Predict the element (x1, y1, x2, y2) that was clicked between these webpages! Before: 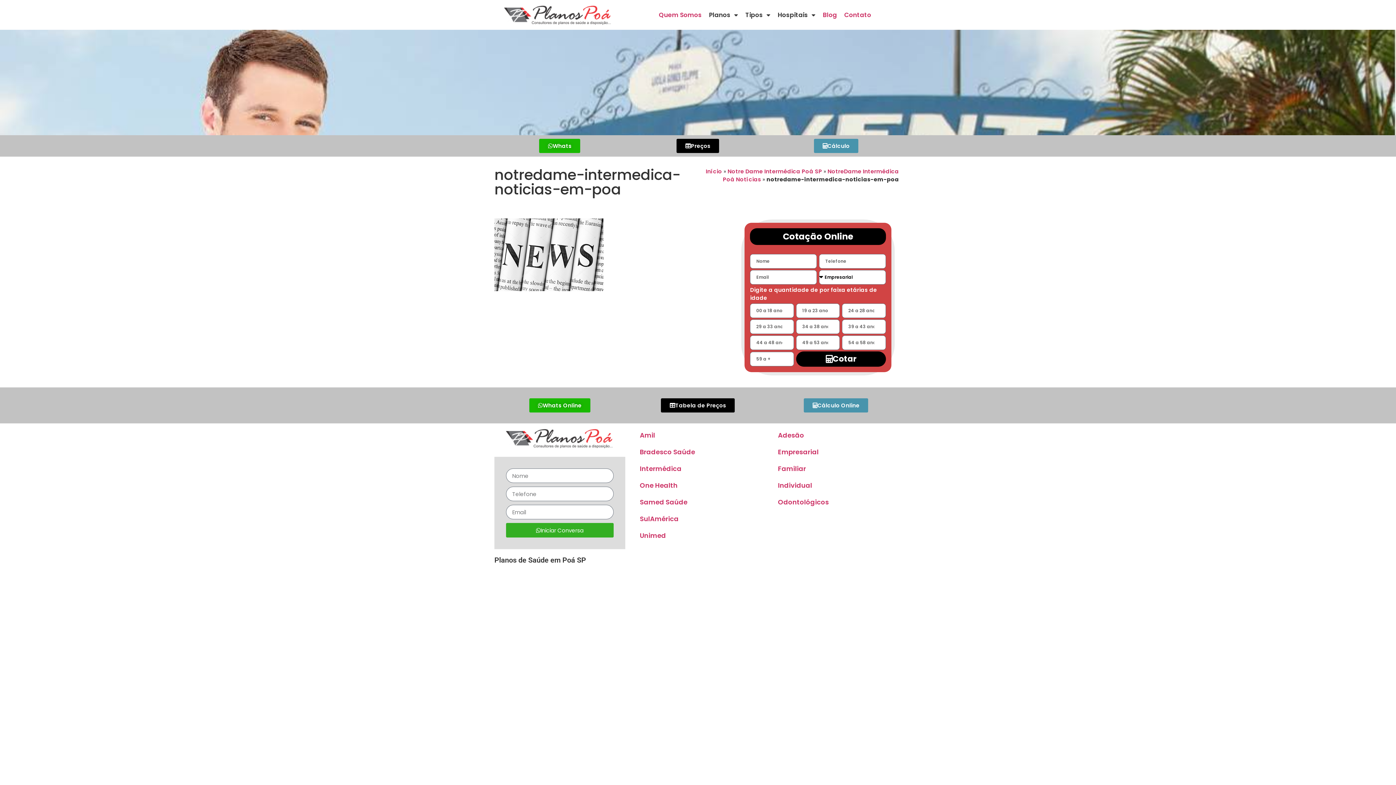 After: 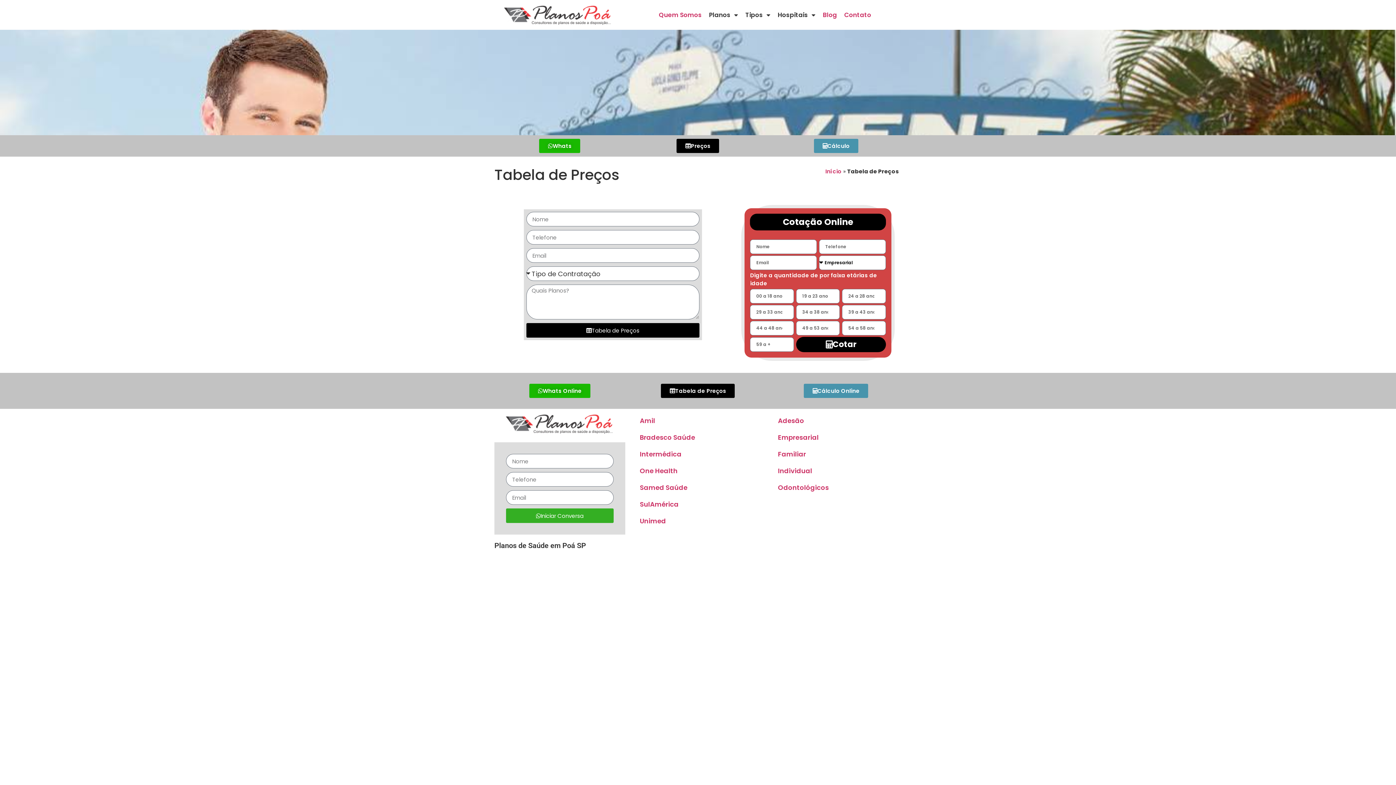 Action: bbox: (676, 138, 719, 153) label: Preços